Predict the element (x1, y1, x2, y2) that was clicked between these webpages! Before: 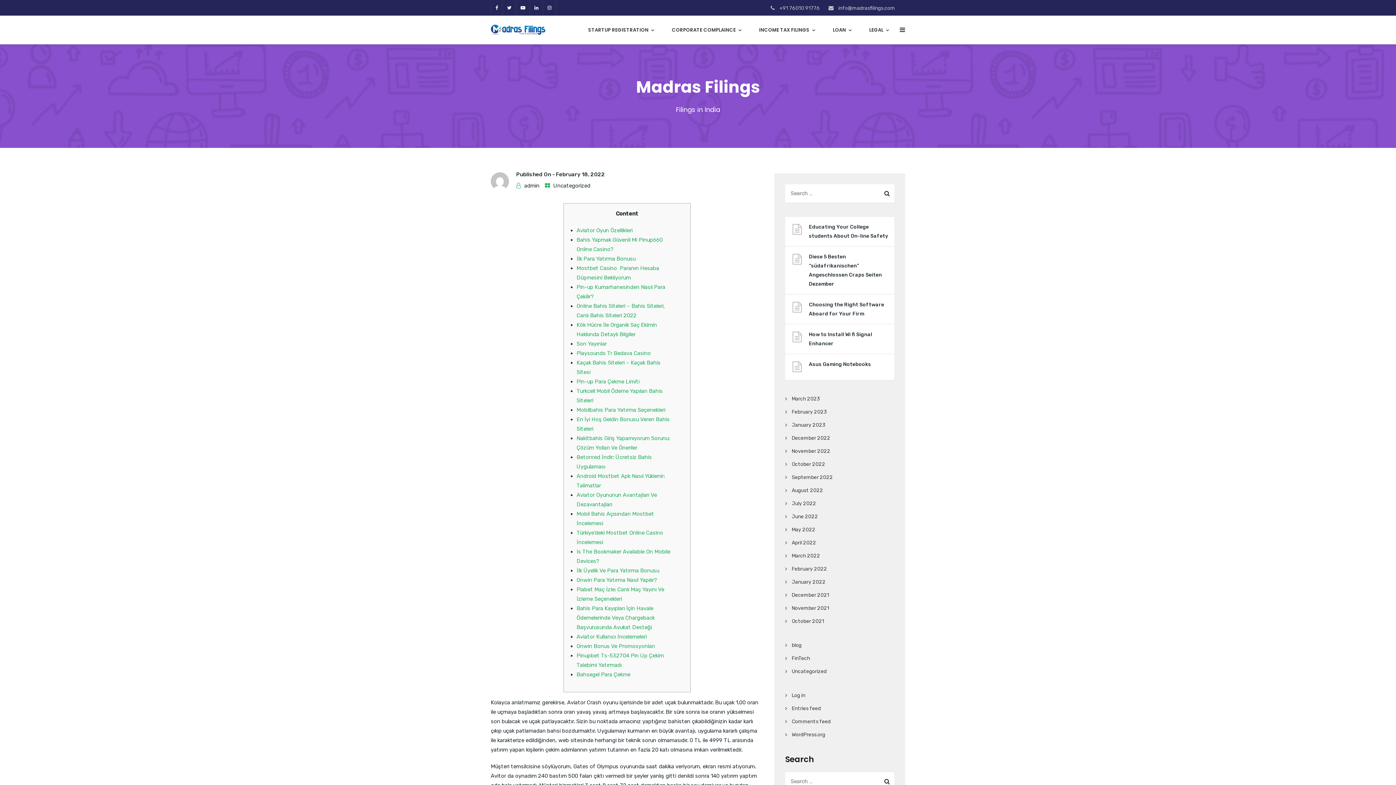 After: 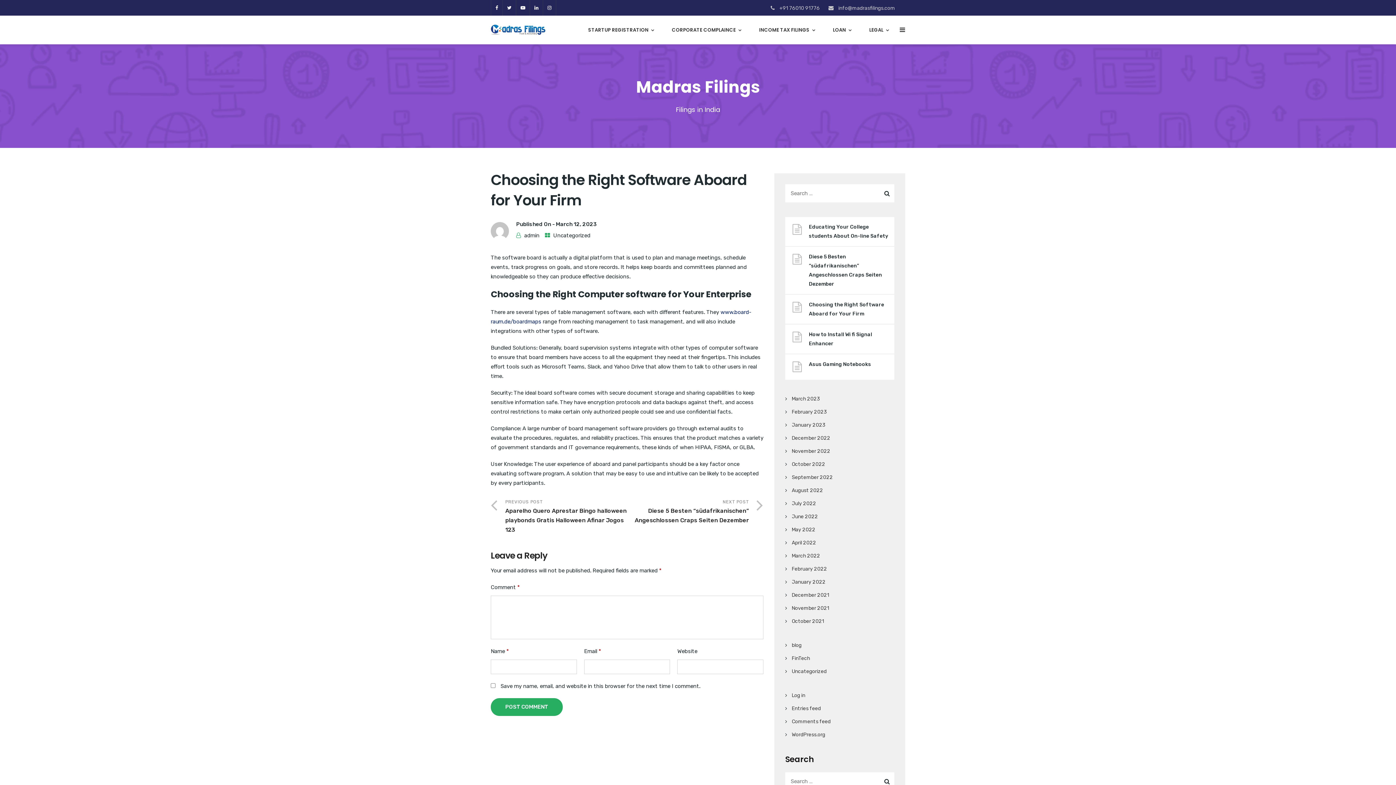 Action: label: Choosing the Right Software Aboard for Your Firm bbox: (809, 300, 889, 318)